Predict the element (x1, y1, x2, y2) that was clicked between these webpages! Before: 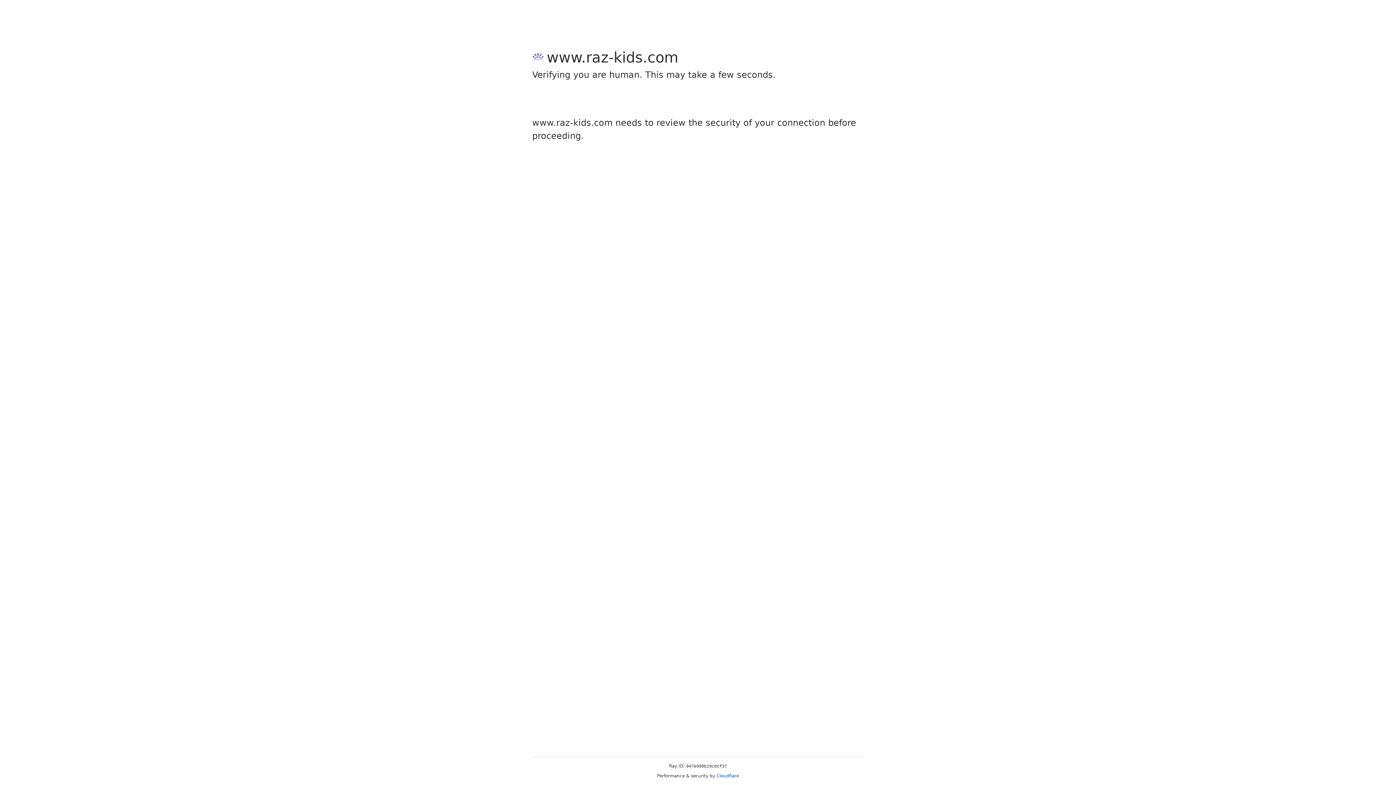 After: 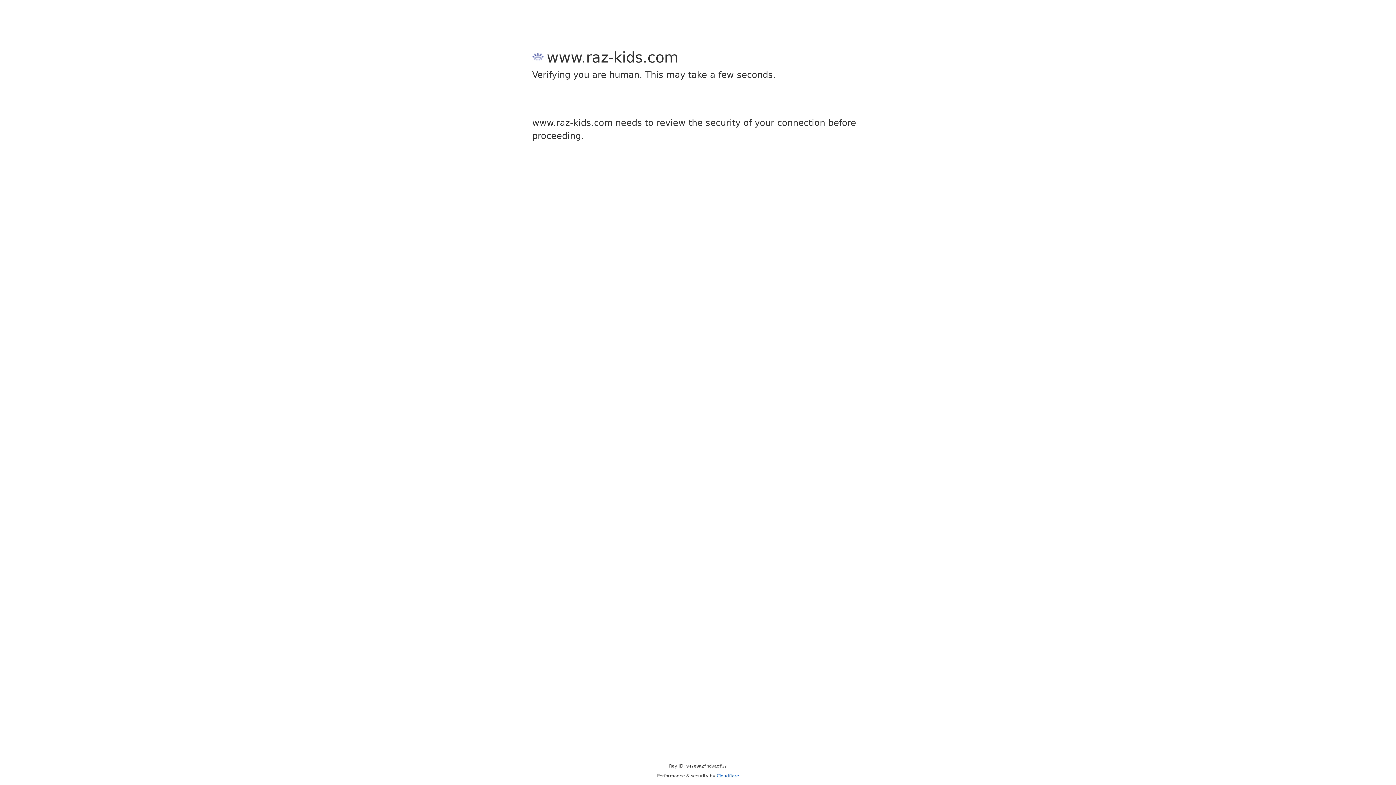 Action: bbox: (716, 773, 739, 778) label: Cloudflare